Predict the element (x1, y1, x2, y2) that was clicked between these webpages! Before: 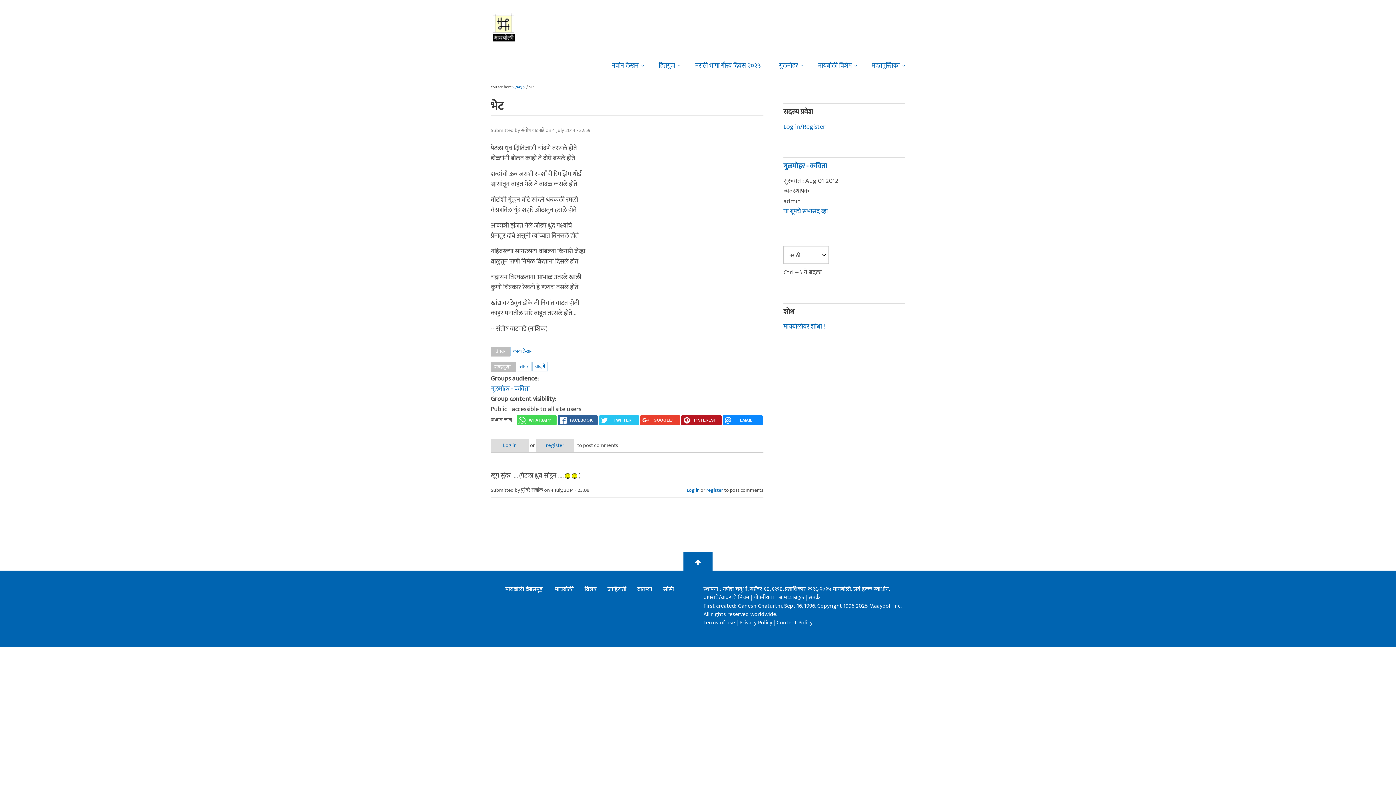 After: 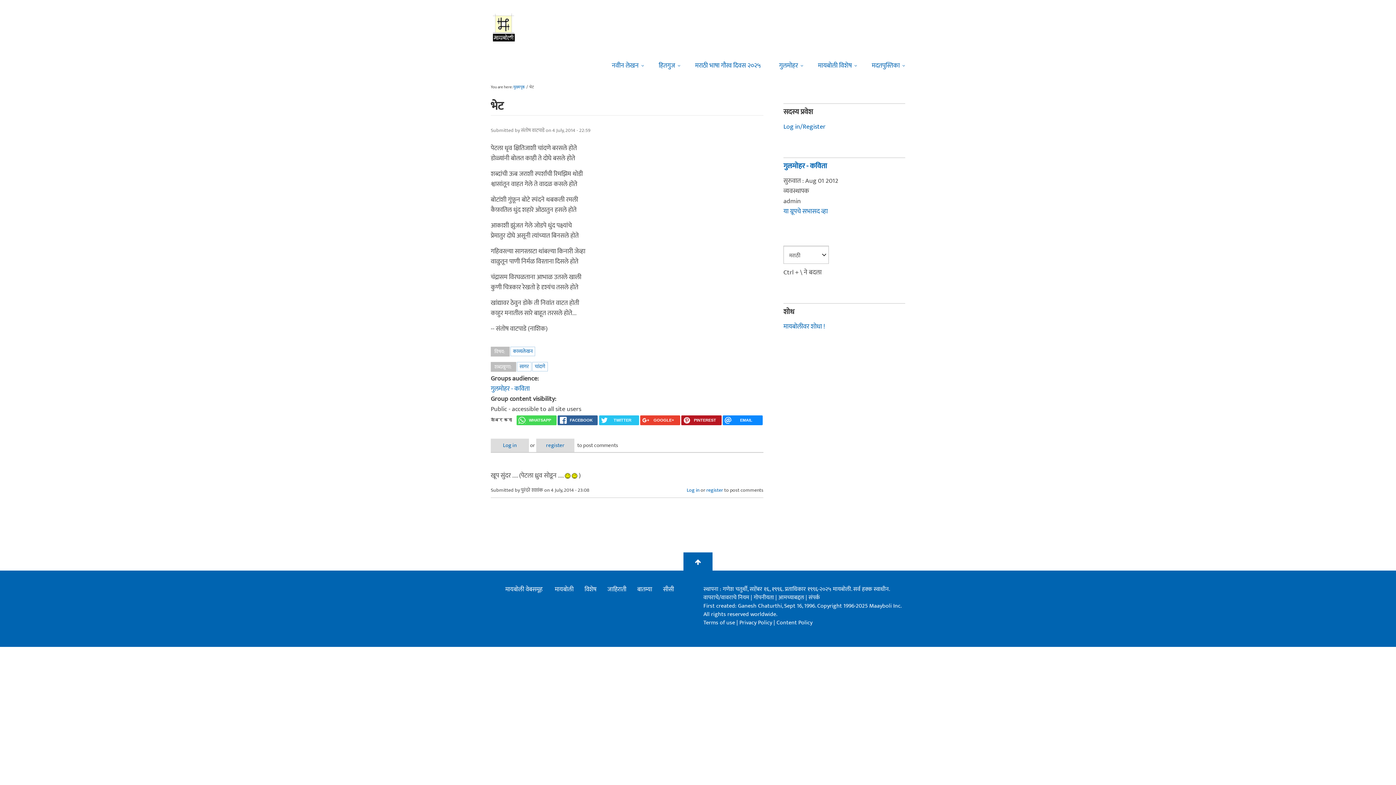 Action: label: विशेष bbox: (584, 584, 596, 594)